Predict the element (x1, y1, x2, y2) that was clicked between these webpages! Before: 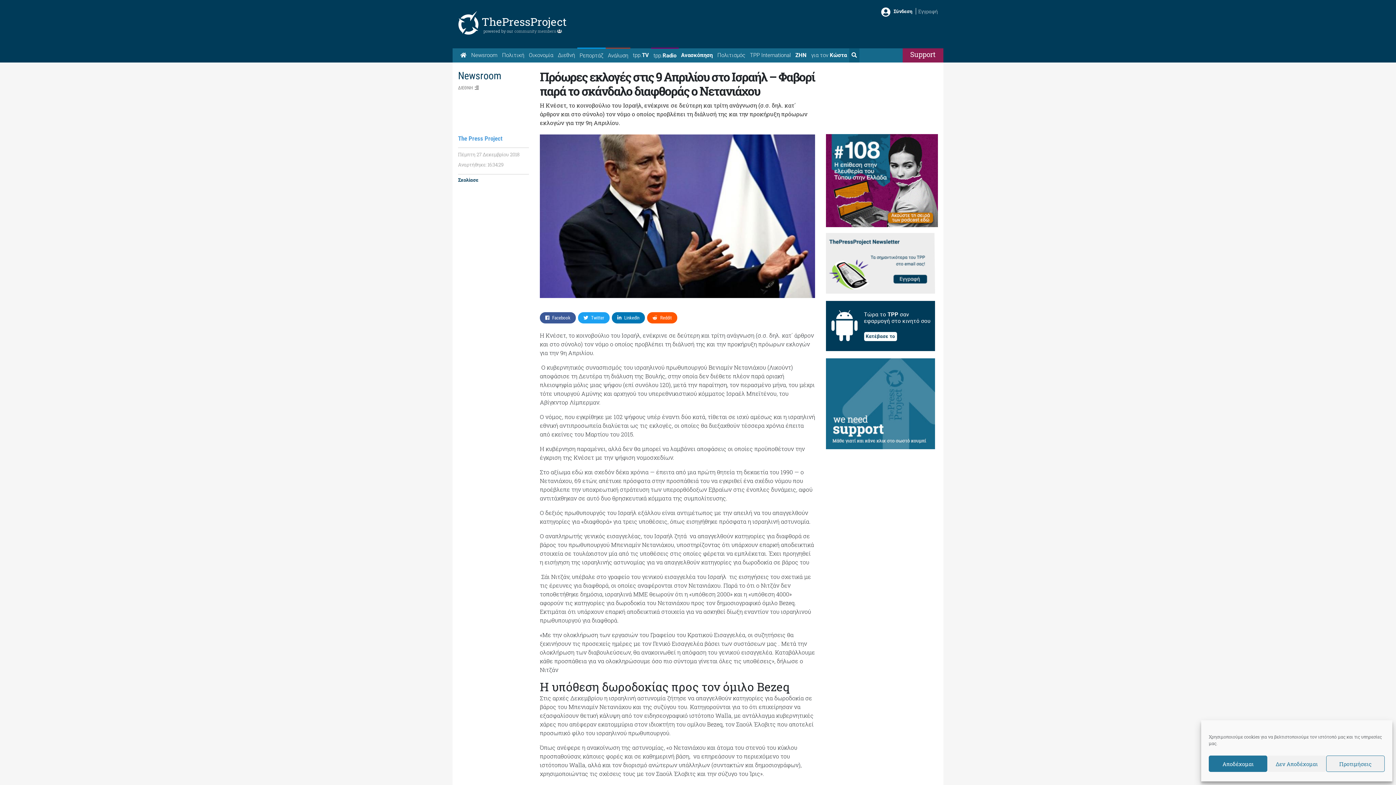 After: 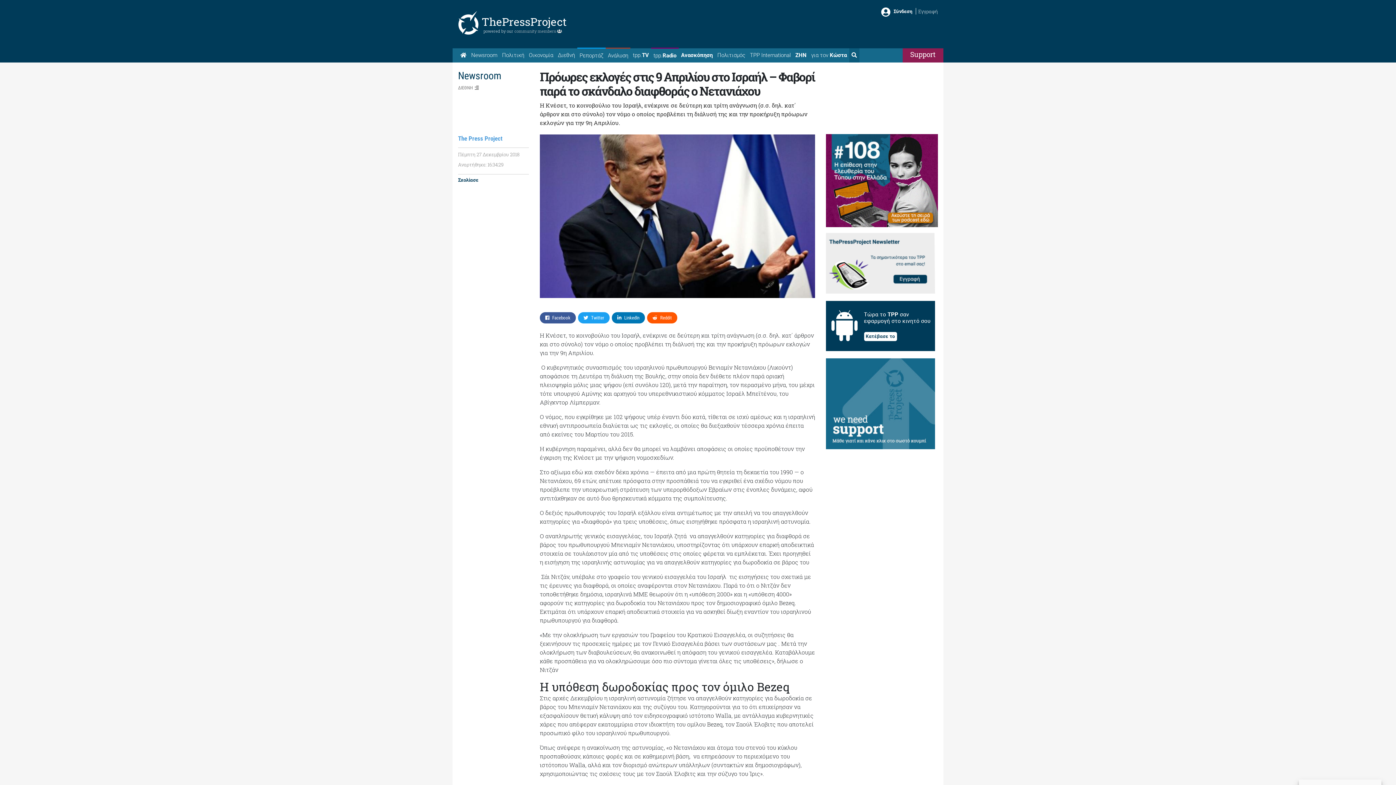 Action: label: Αποδέχομαι bbox: (1209, 756, 1267, 772)